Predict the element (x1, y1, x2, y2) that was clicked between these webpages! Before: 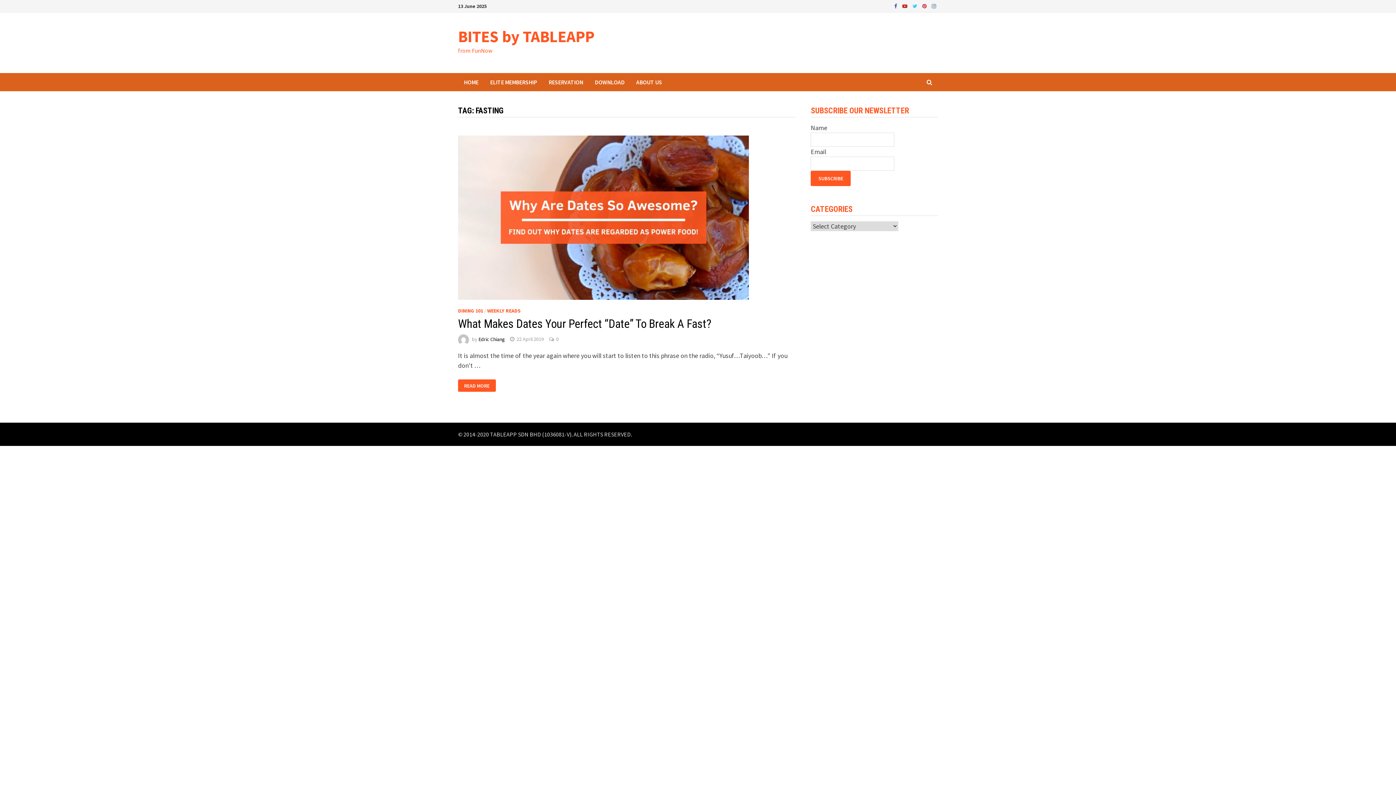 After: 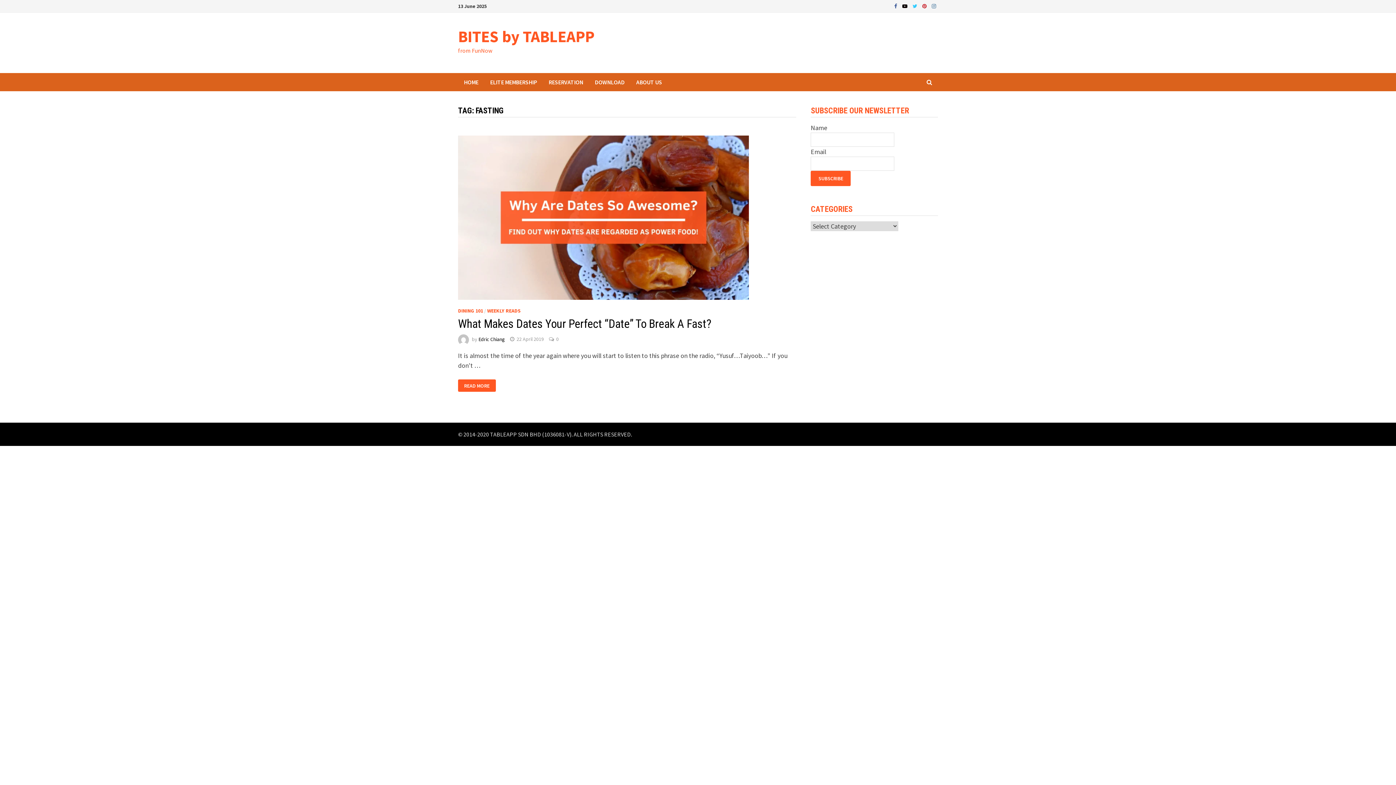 Action: bbox: (900, 1, 910, 9) label:  